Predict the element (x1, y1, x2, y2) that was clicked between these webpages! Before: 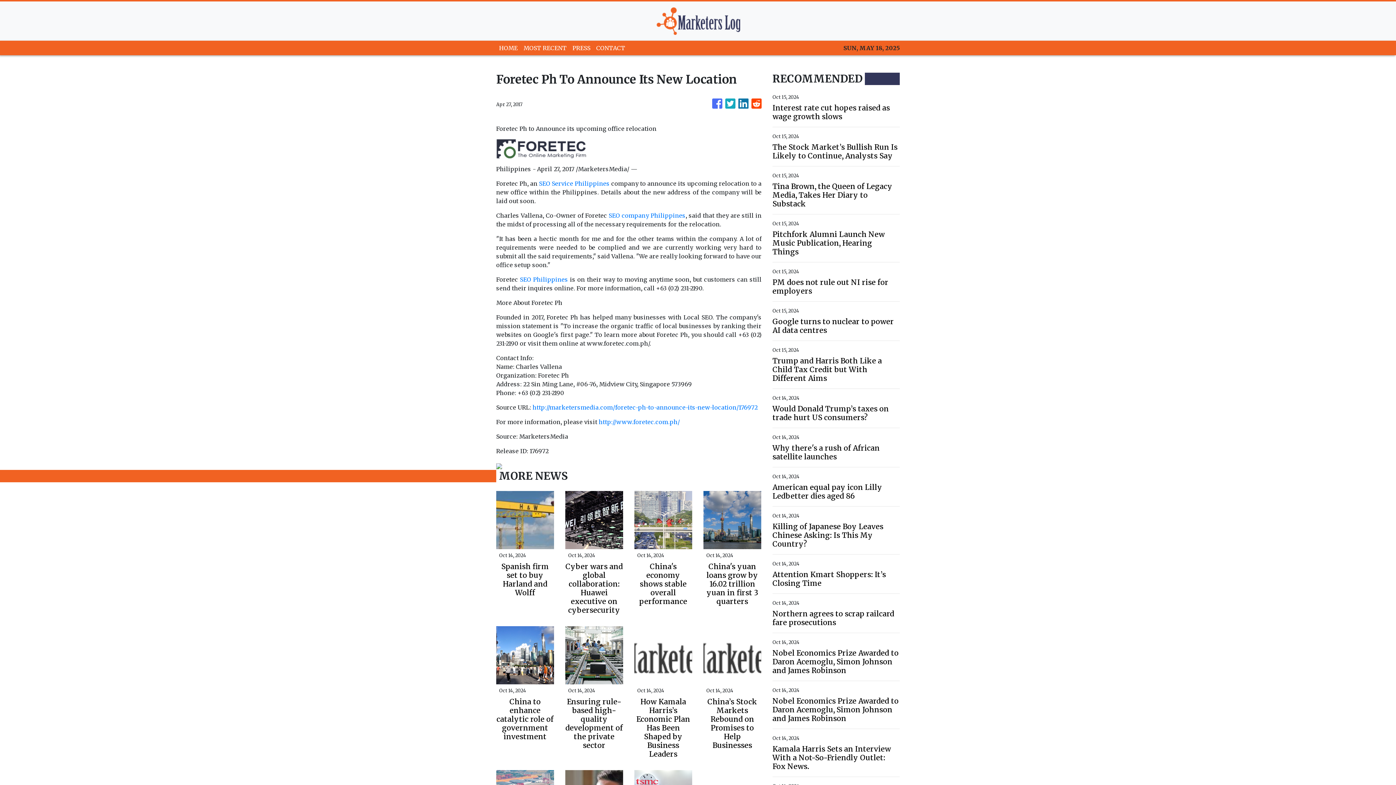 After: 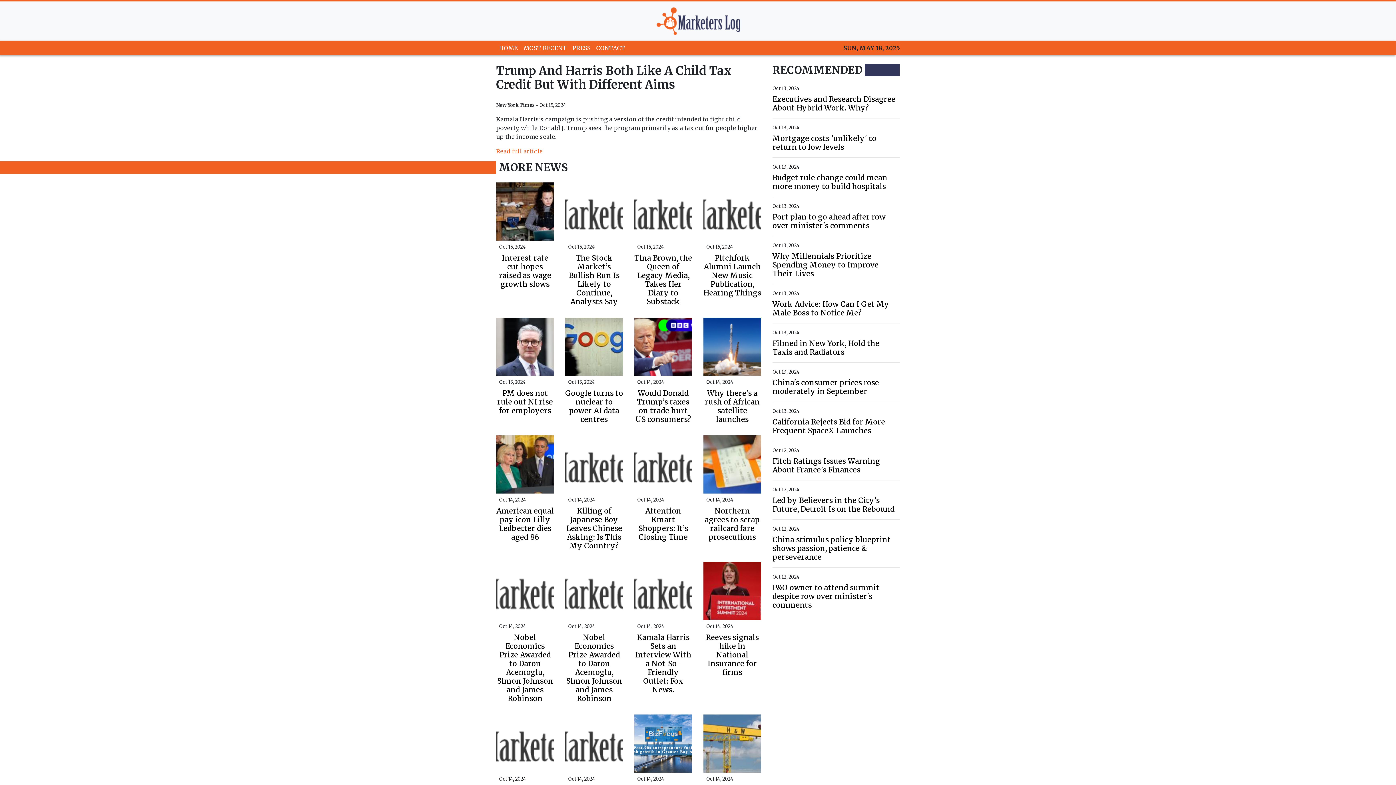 Action: bbox: (772, 356, 900, 382) label: Trump and Harris Both Like a Child Tax Credit but With Different Aims